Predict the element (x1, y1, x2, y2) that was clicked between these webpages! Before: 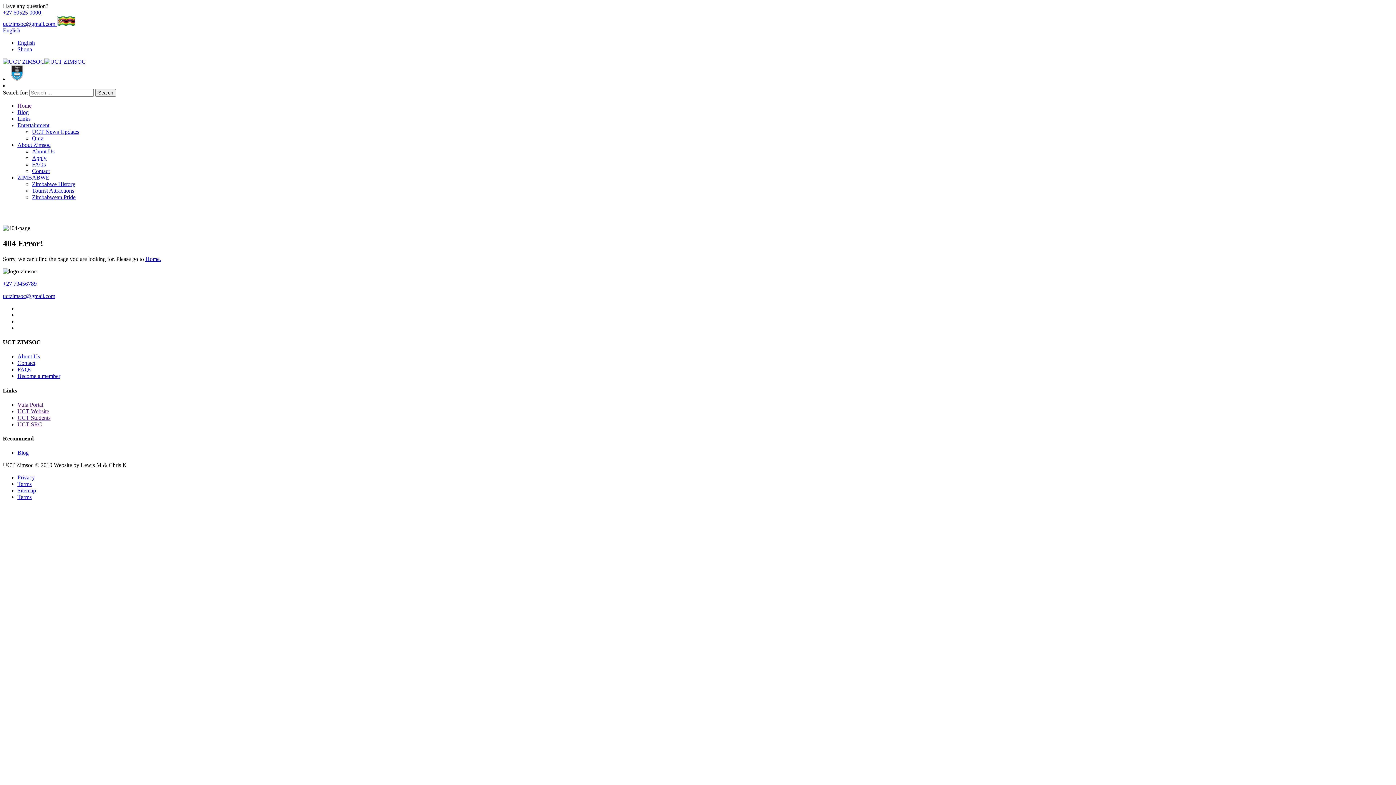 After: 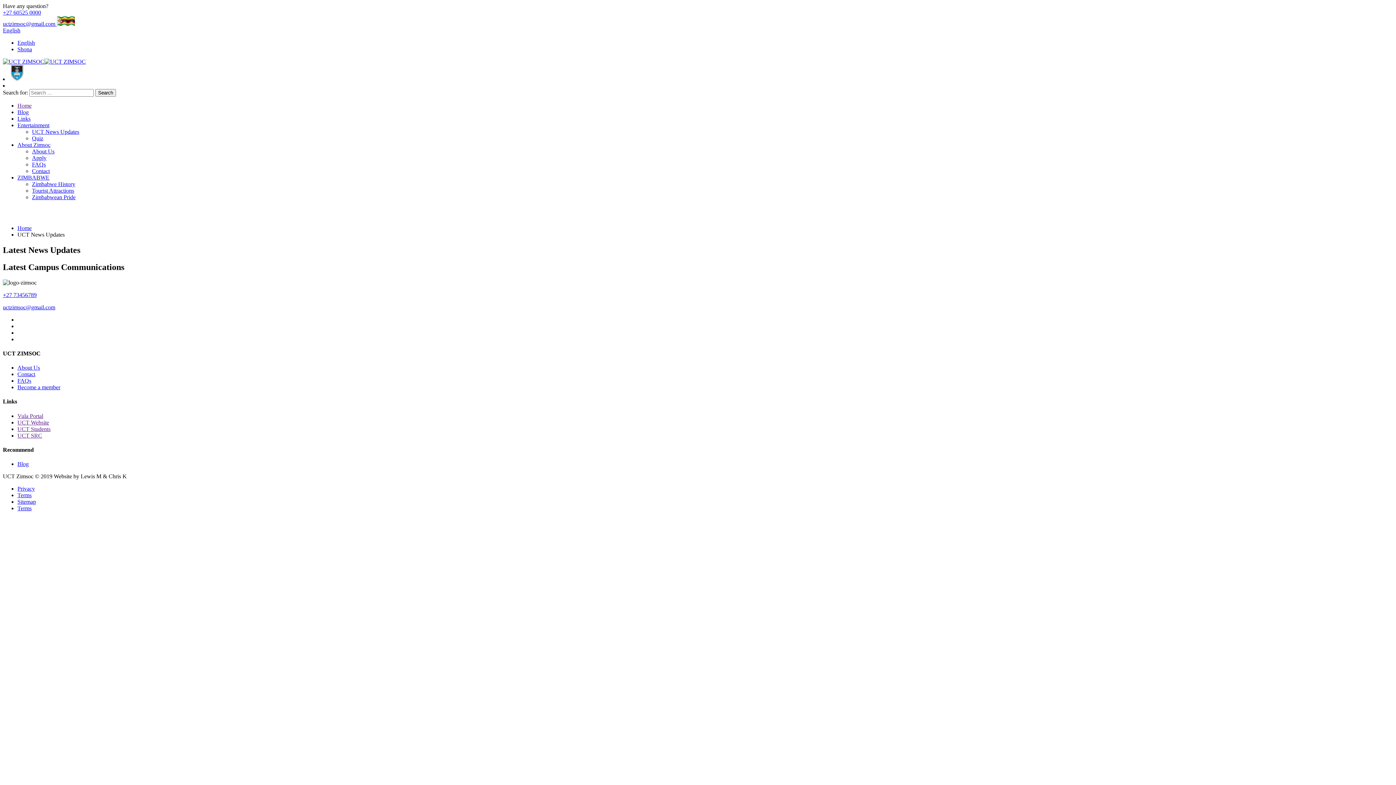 Action: bbox: (32, 128, 79, 134) label: UCT News Updates